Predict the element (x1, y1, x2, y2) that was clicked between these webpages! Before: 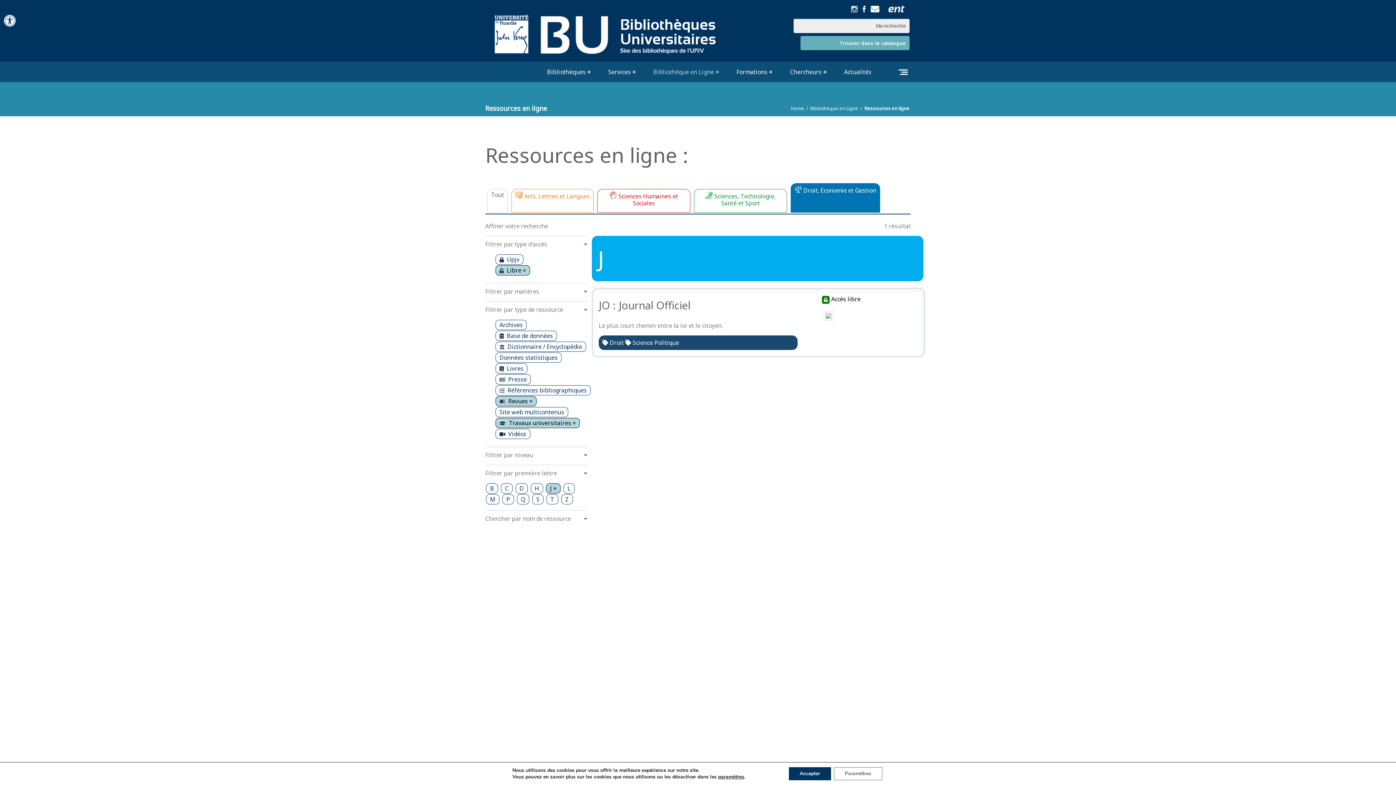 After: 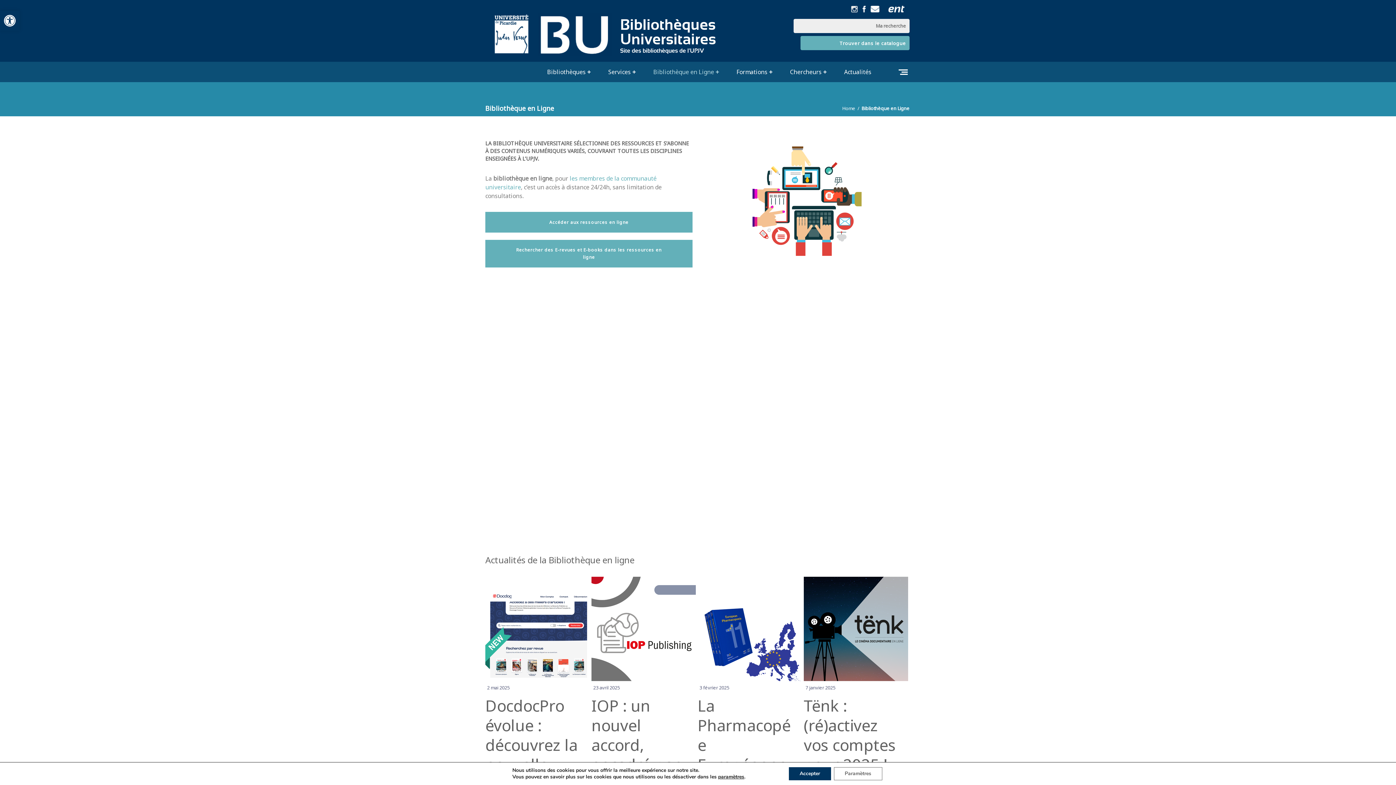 Action: label: Bibliothèque en Ligne bbox: (649, 68, 718, 76)